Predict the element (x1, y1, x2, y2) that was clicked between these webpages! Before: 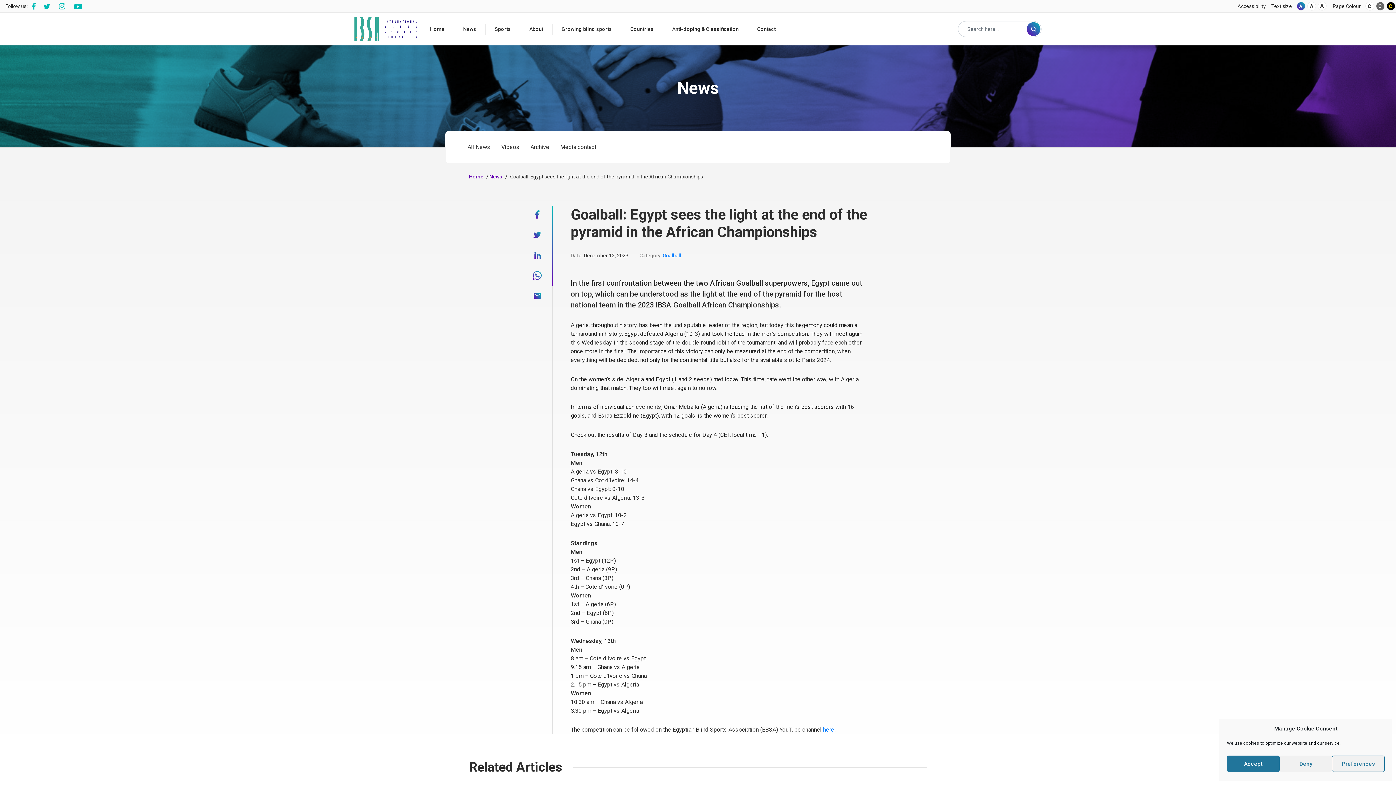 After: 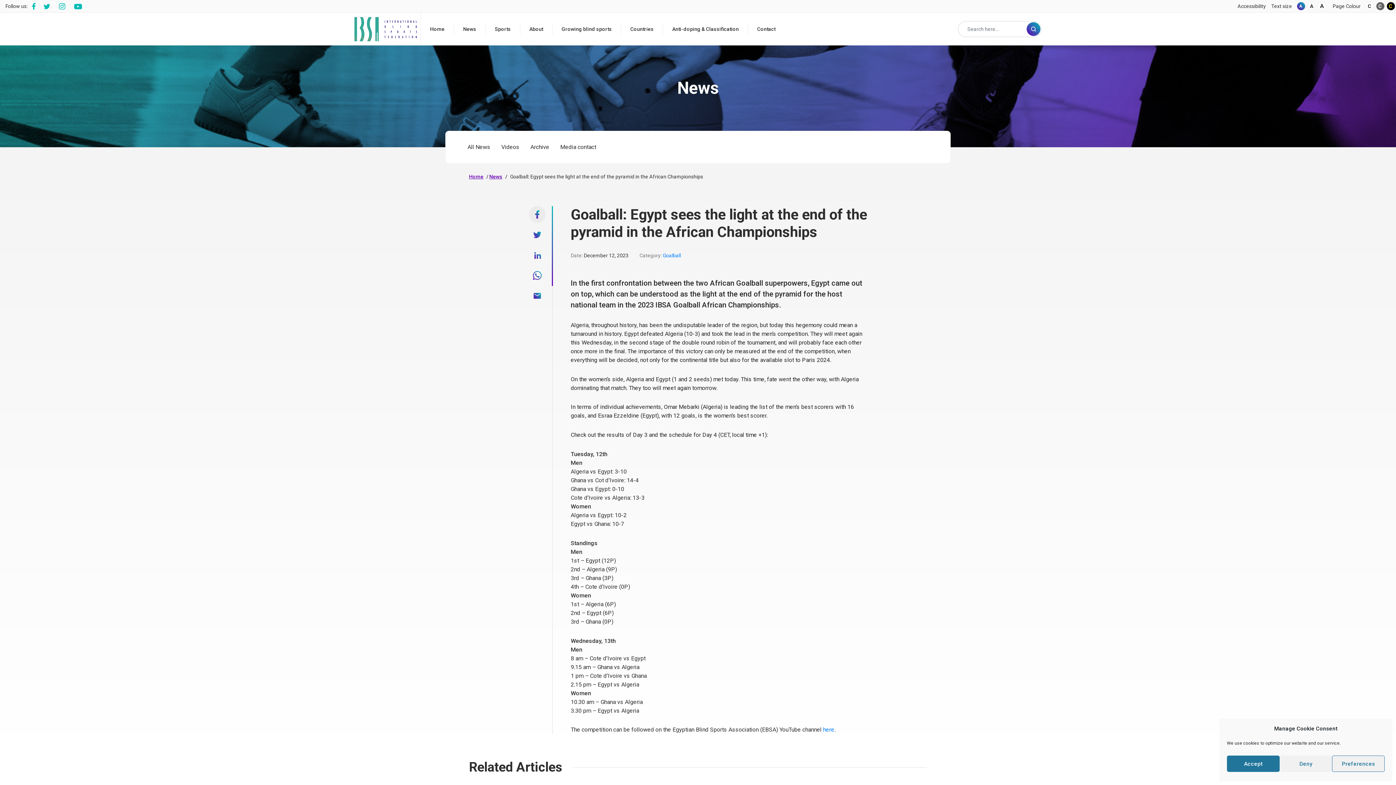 Action: bbox: (529, 206, 545, 222) label: Share on Facebook